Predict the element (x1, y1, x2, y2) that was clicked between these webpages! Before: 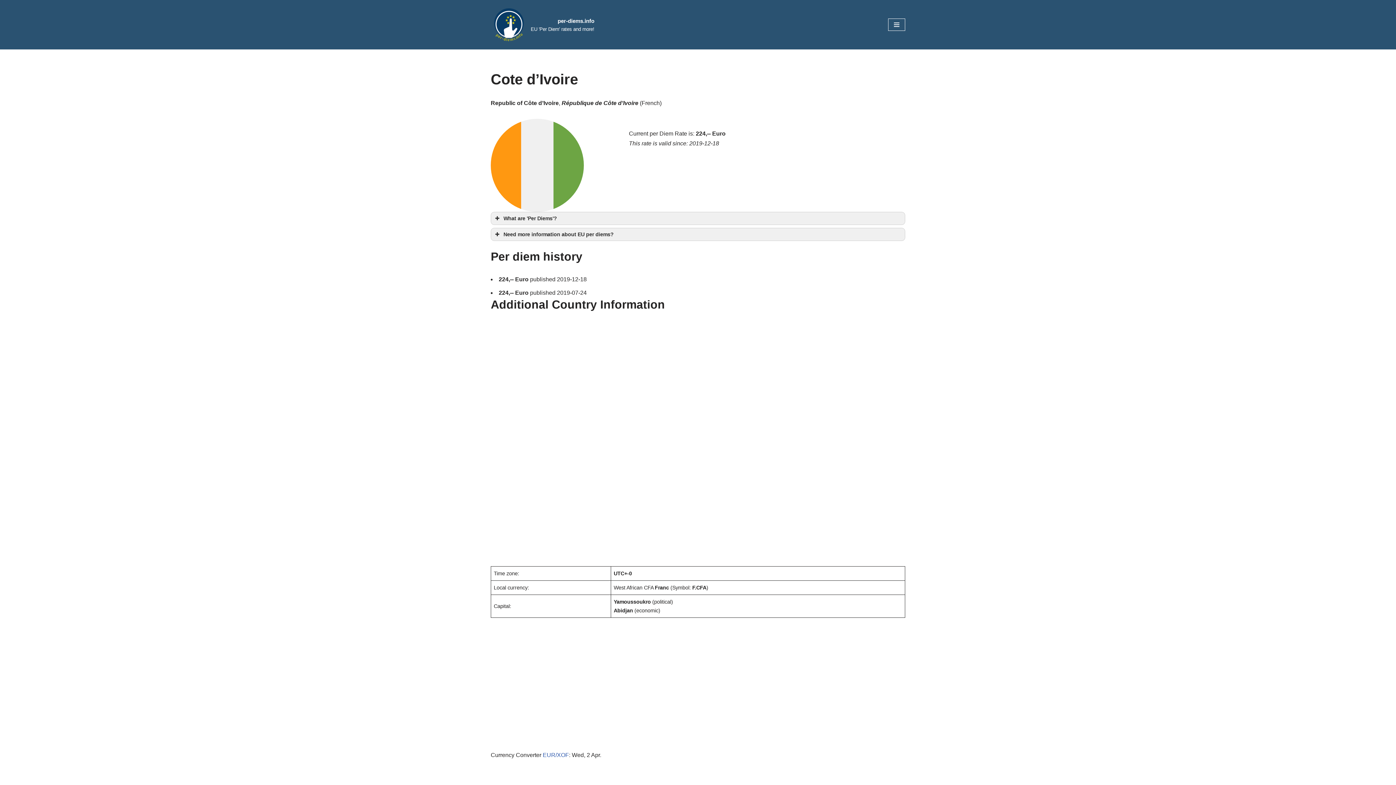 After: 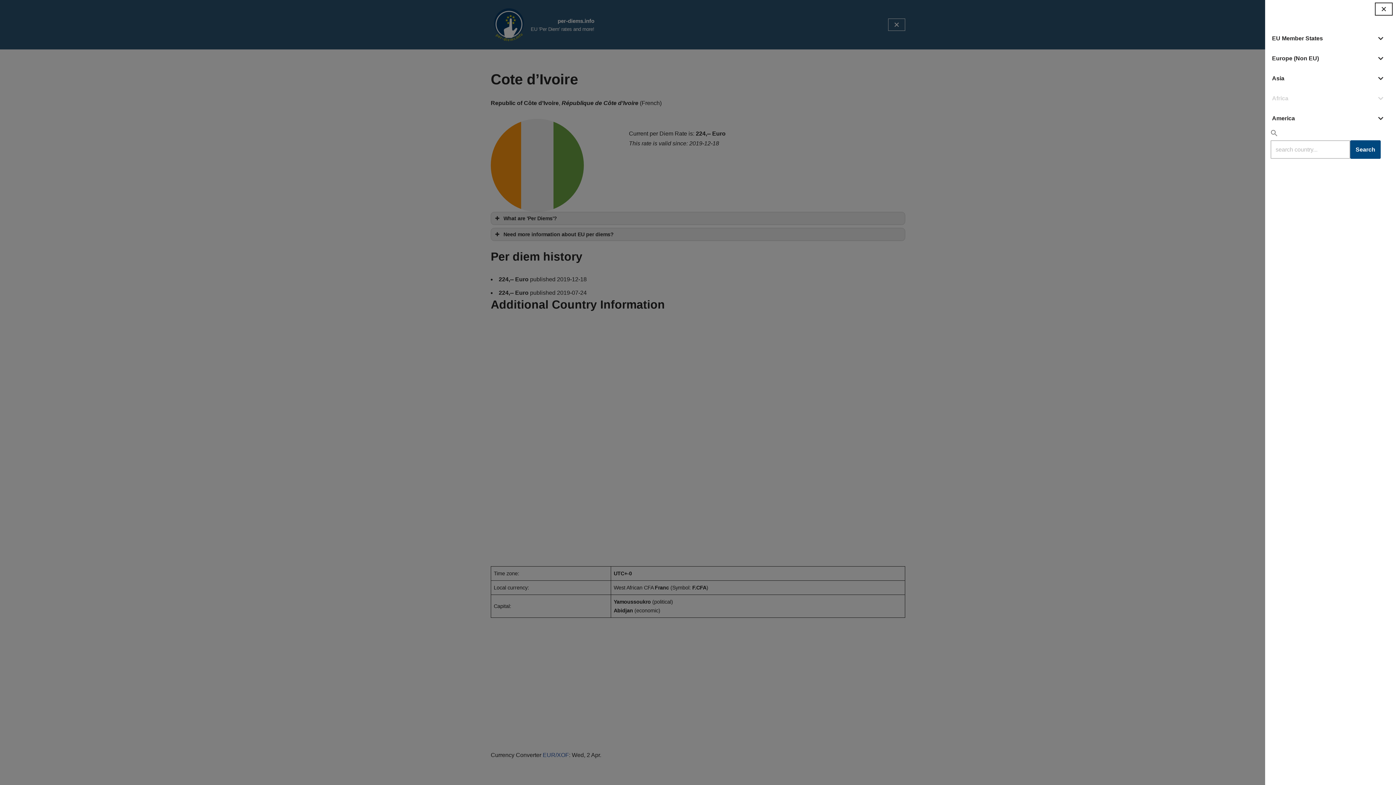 Action: label: Navigation Menu  bbox: (888, 18, 905, 30)